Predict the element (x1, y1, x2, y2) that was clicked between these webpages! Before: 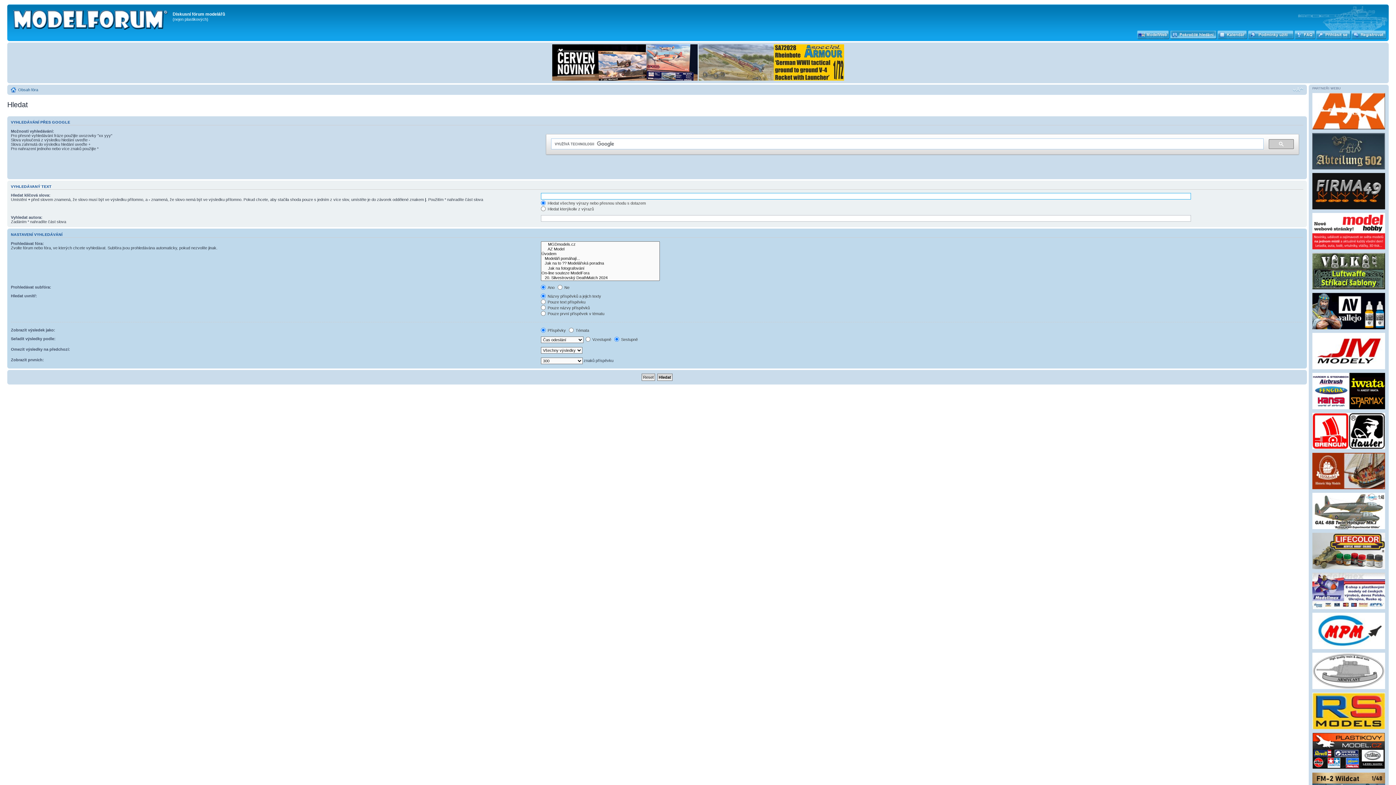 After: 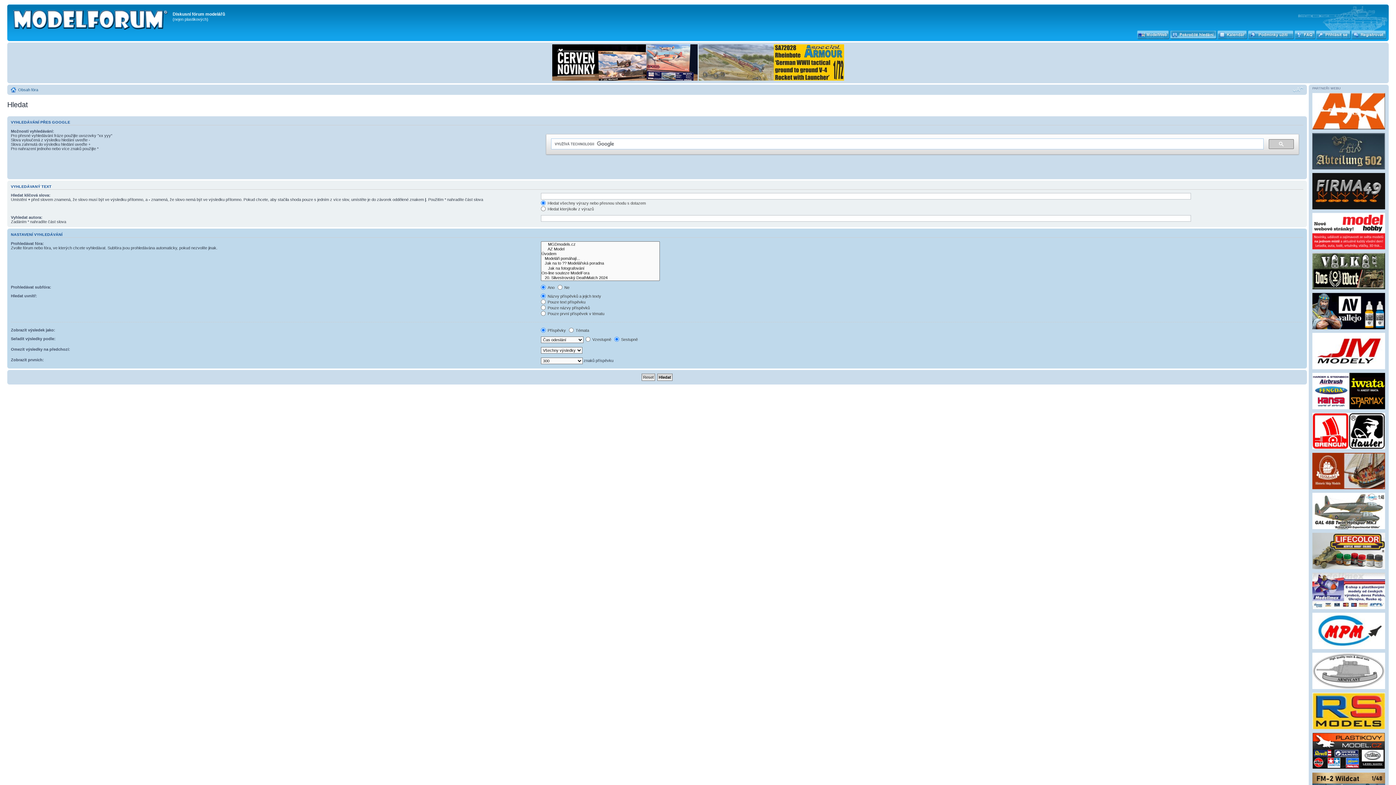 Action: bbox: (1293, 86, 1303, 93) label: Změnit velikost textu